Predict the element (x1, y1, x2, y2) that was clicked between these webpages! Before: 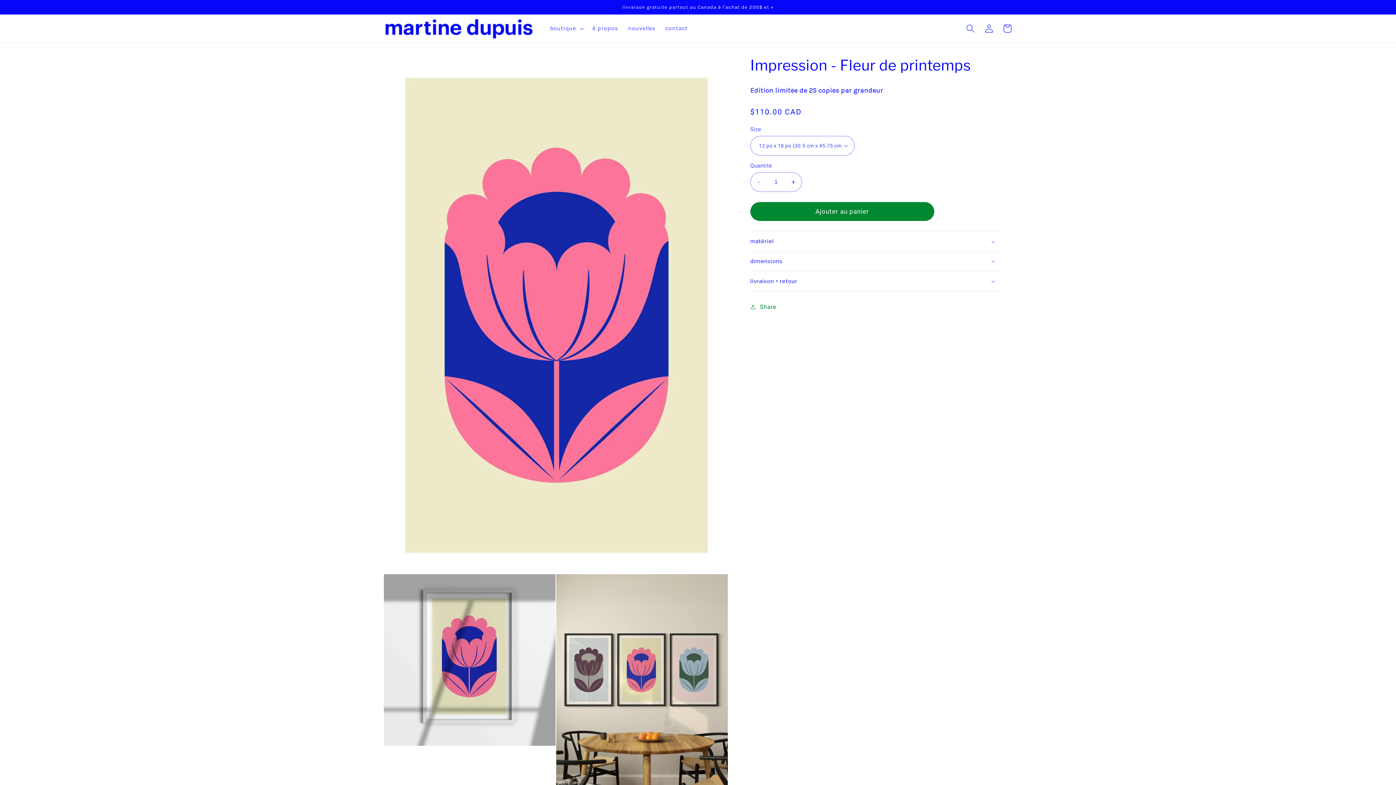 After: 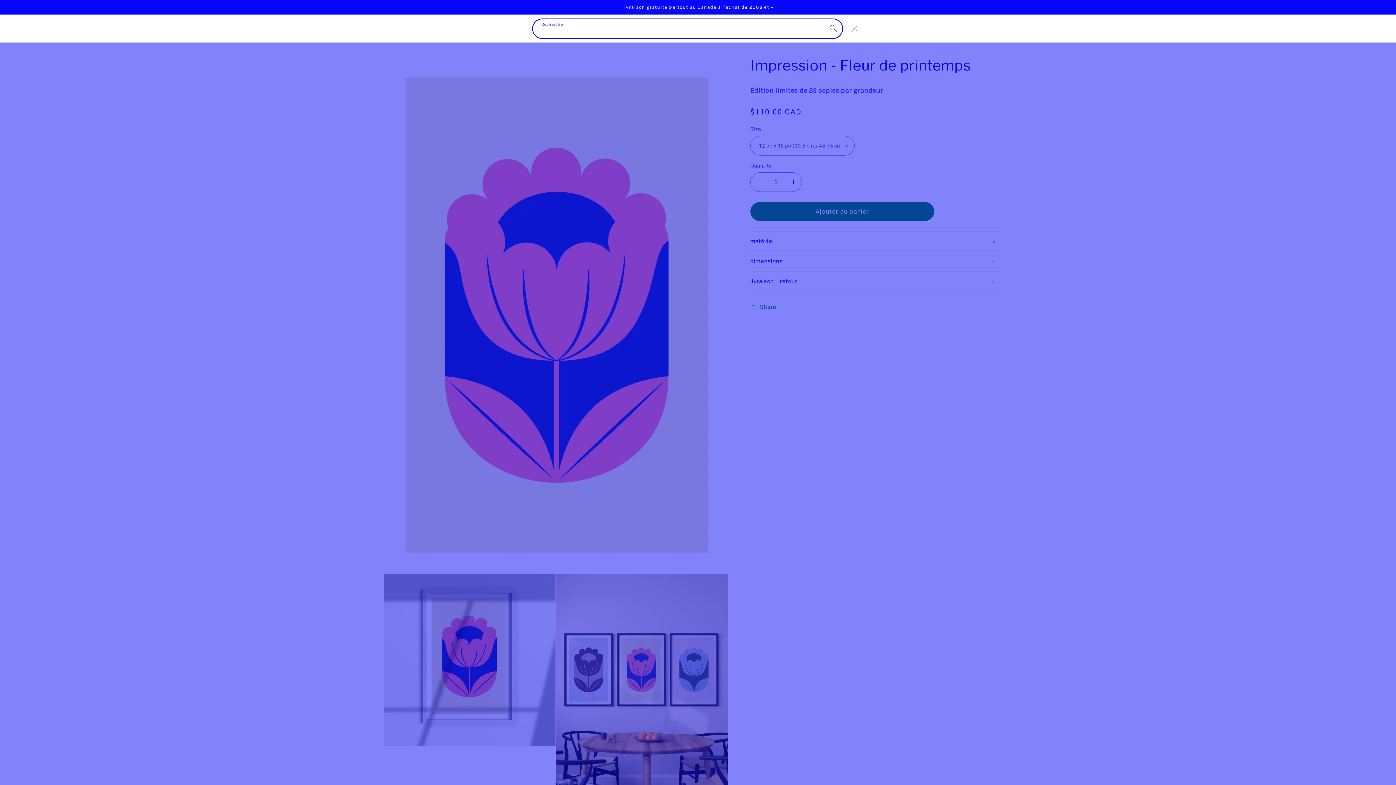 Action: label: Recherche bbox: (961, 19, 980, 37)